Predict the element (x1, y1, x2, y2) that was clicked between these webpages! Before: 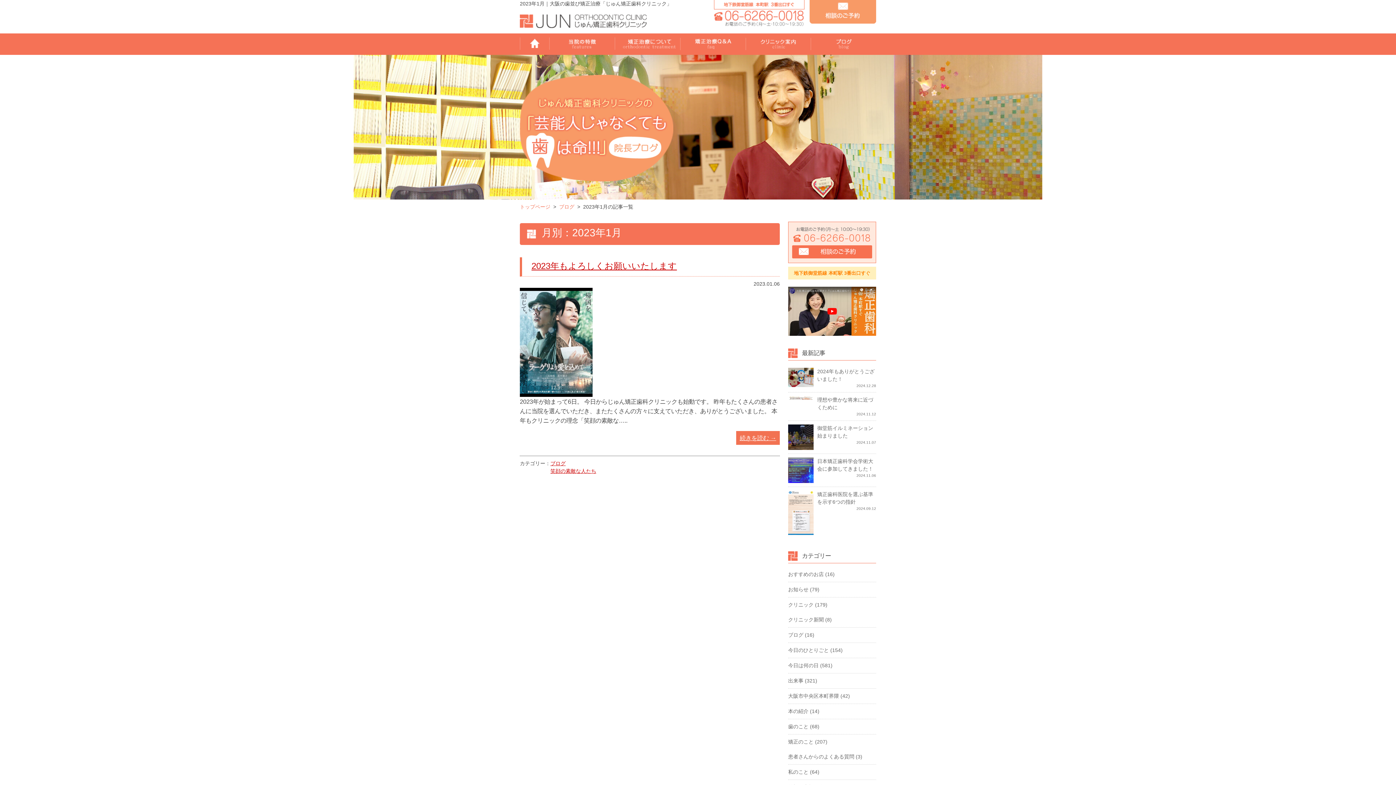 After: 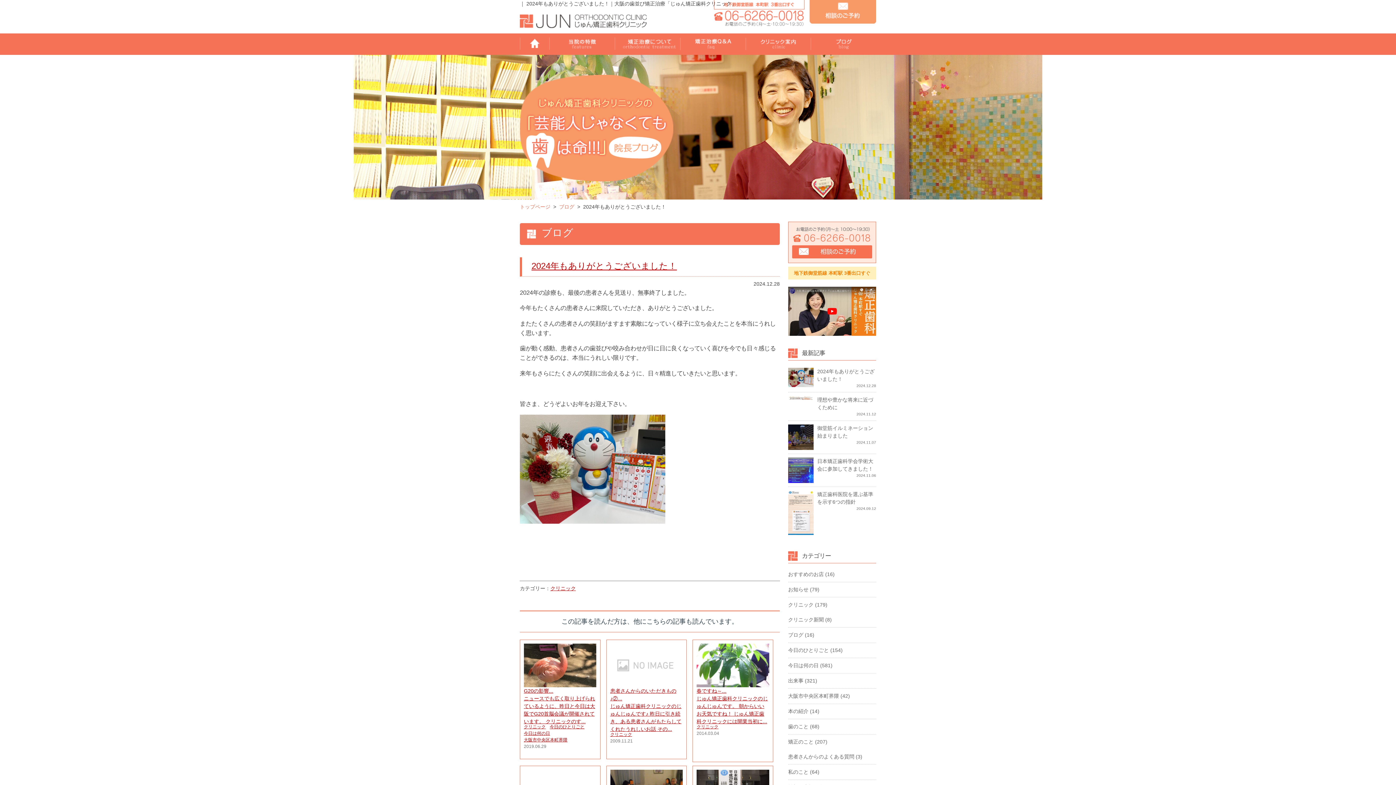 Action: label: 2024年もありがとうございました！

2024.12.28 bbox: (788, 364, 876, 392)